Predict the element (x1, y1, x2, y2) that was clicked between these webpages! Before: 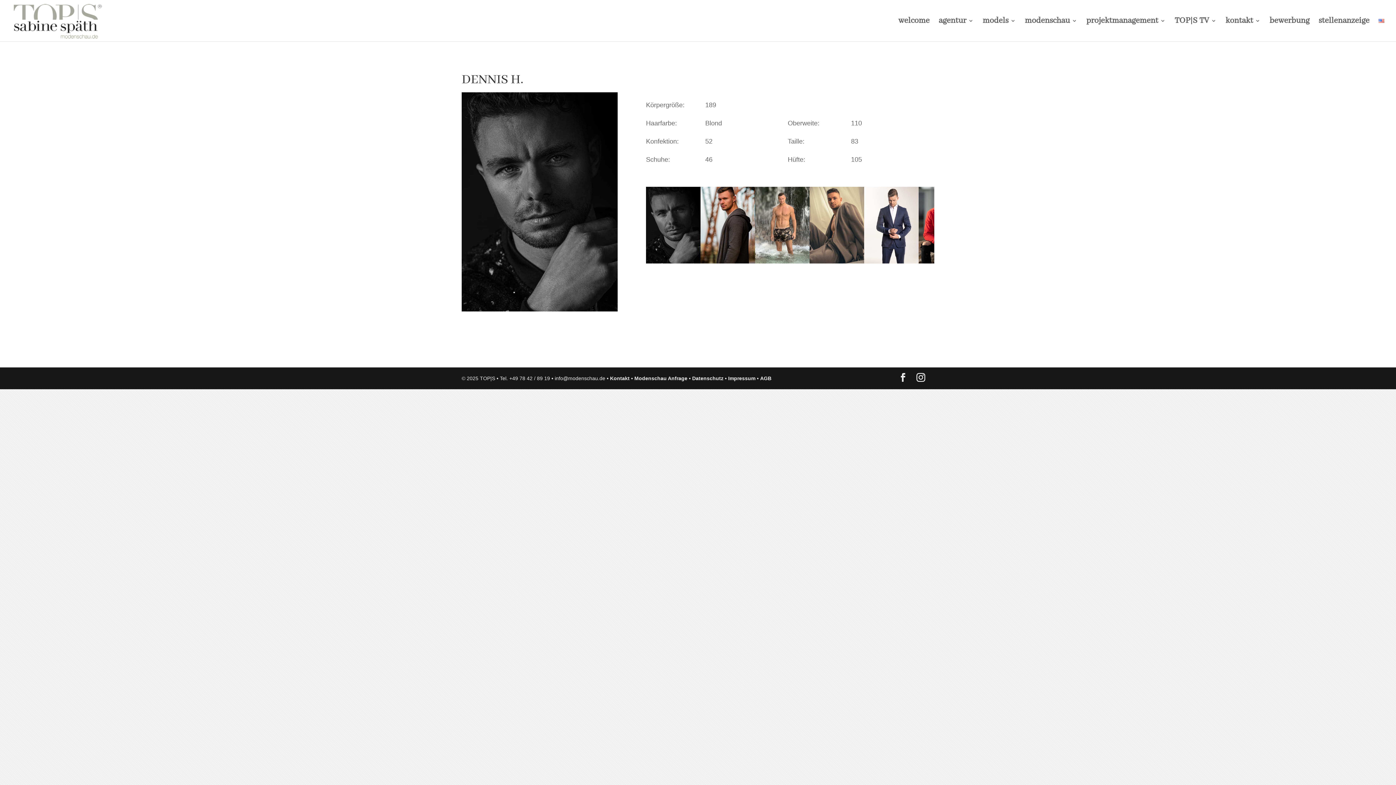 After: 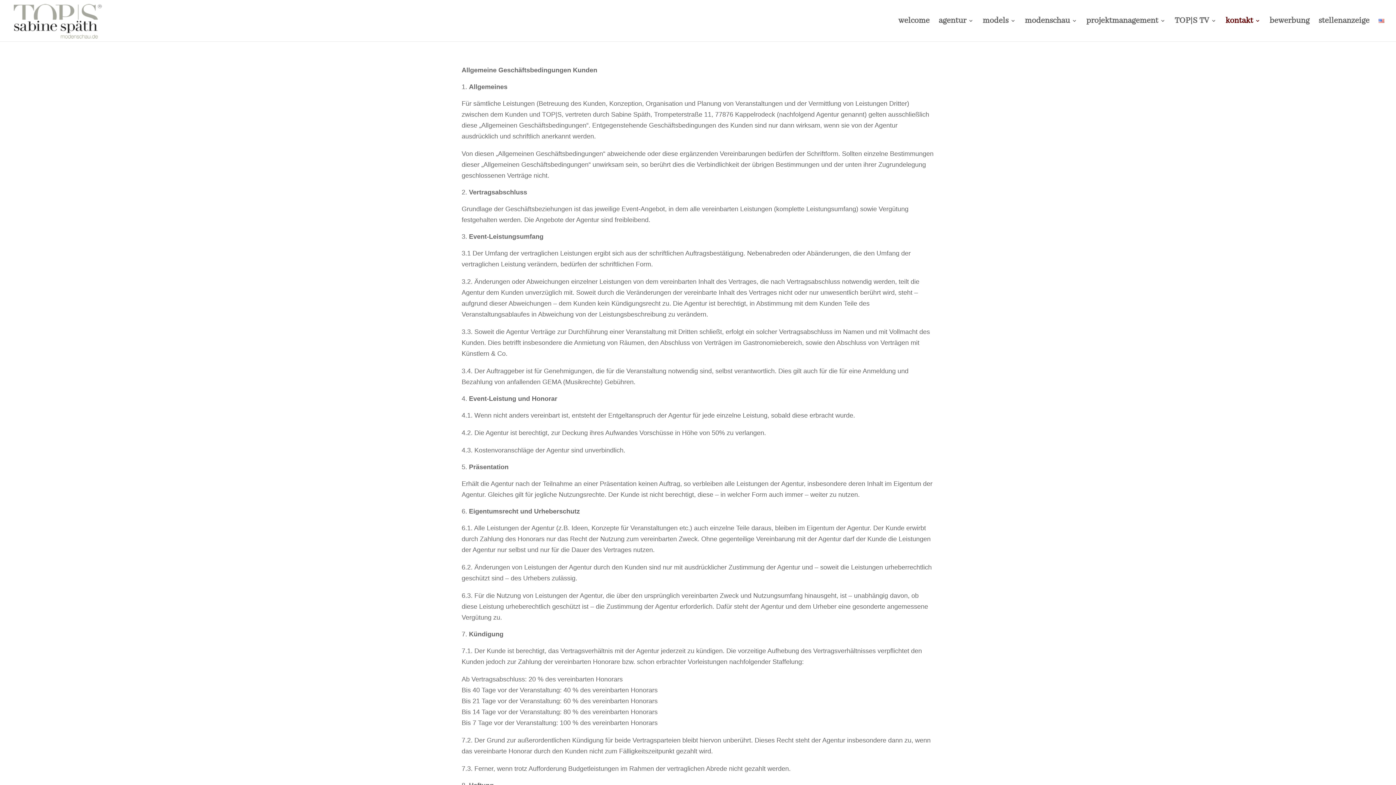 Action: label: AGB bbox: (760, 375, 771, 381)